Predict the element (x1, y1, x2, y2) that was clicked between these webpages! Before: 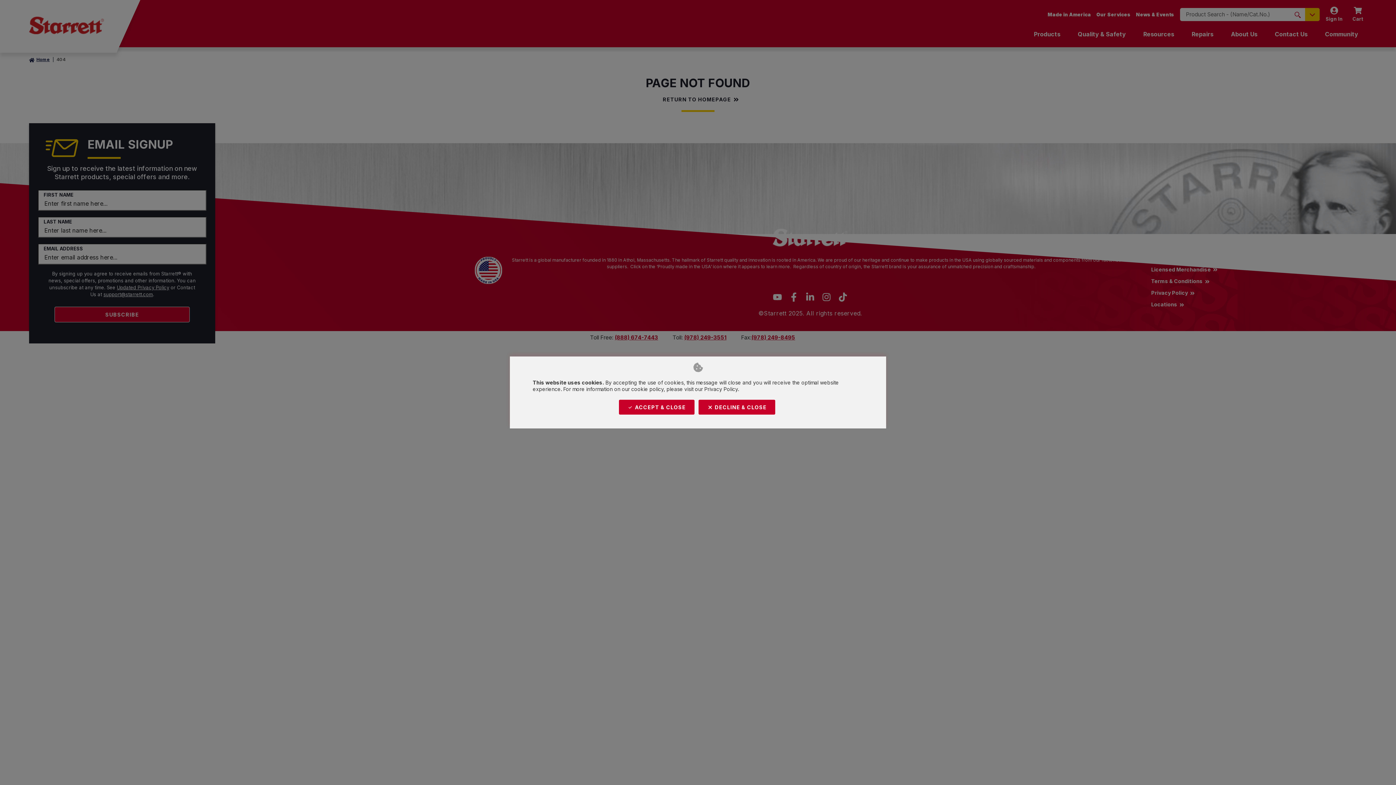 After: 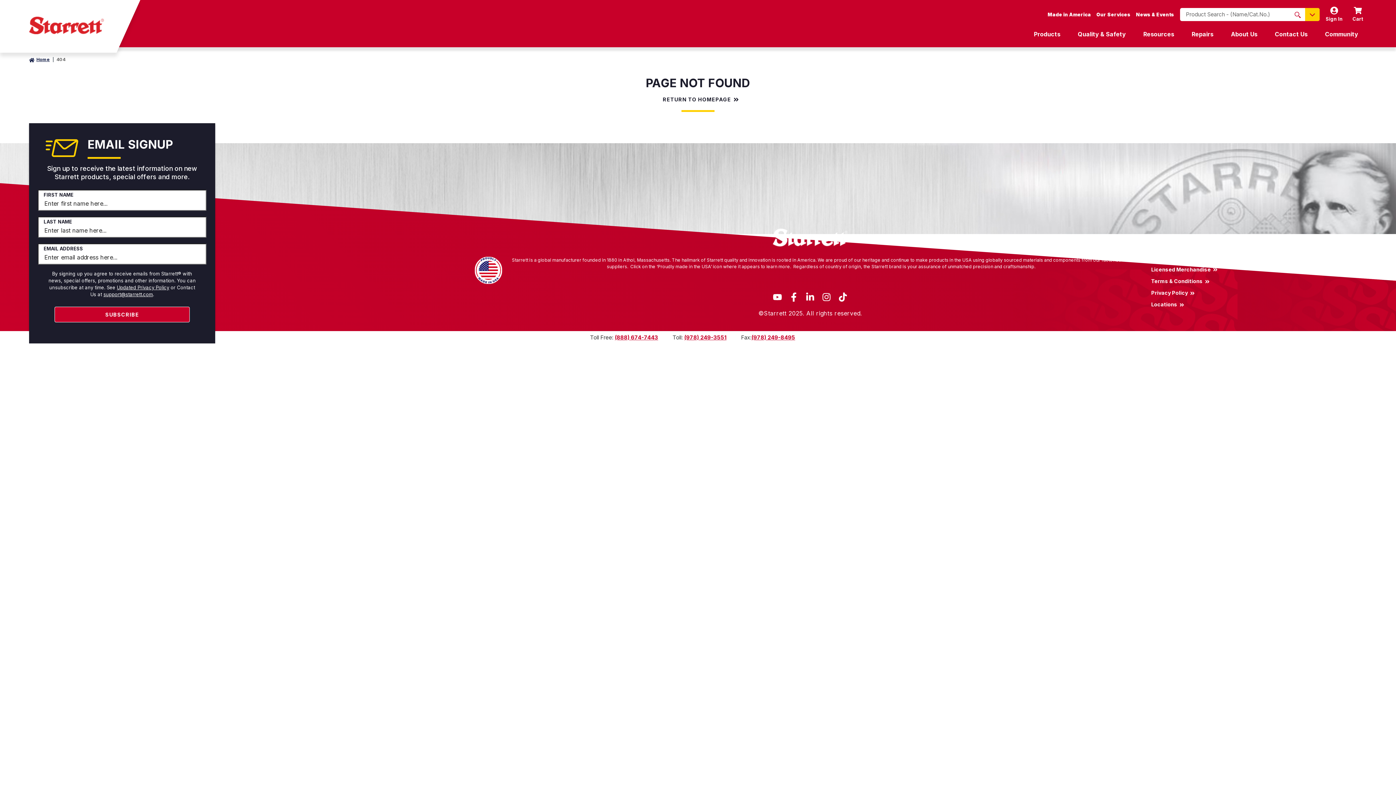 Action: bbox: (698, 399, 775, 415) label: DECLINE & CLOSE